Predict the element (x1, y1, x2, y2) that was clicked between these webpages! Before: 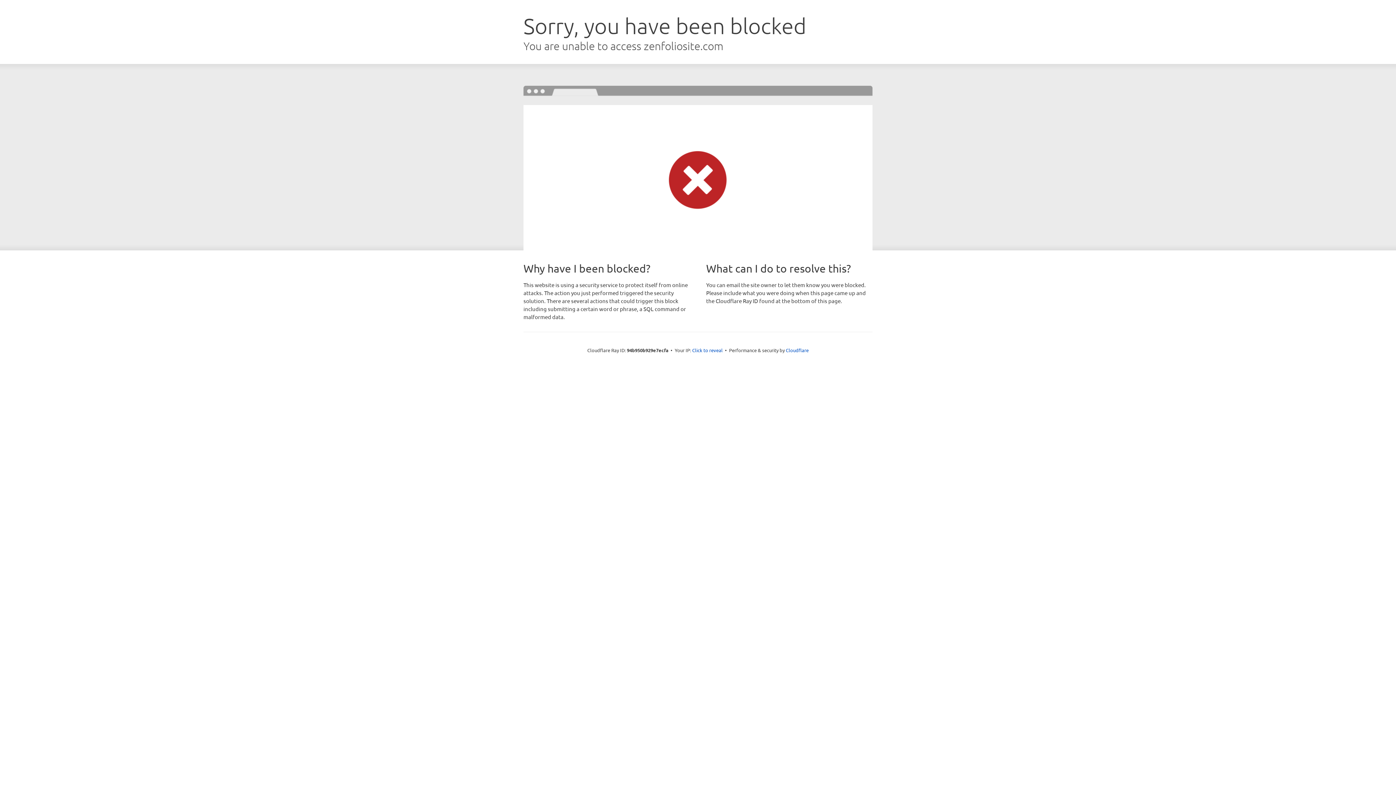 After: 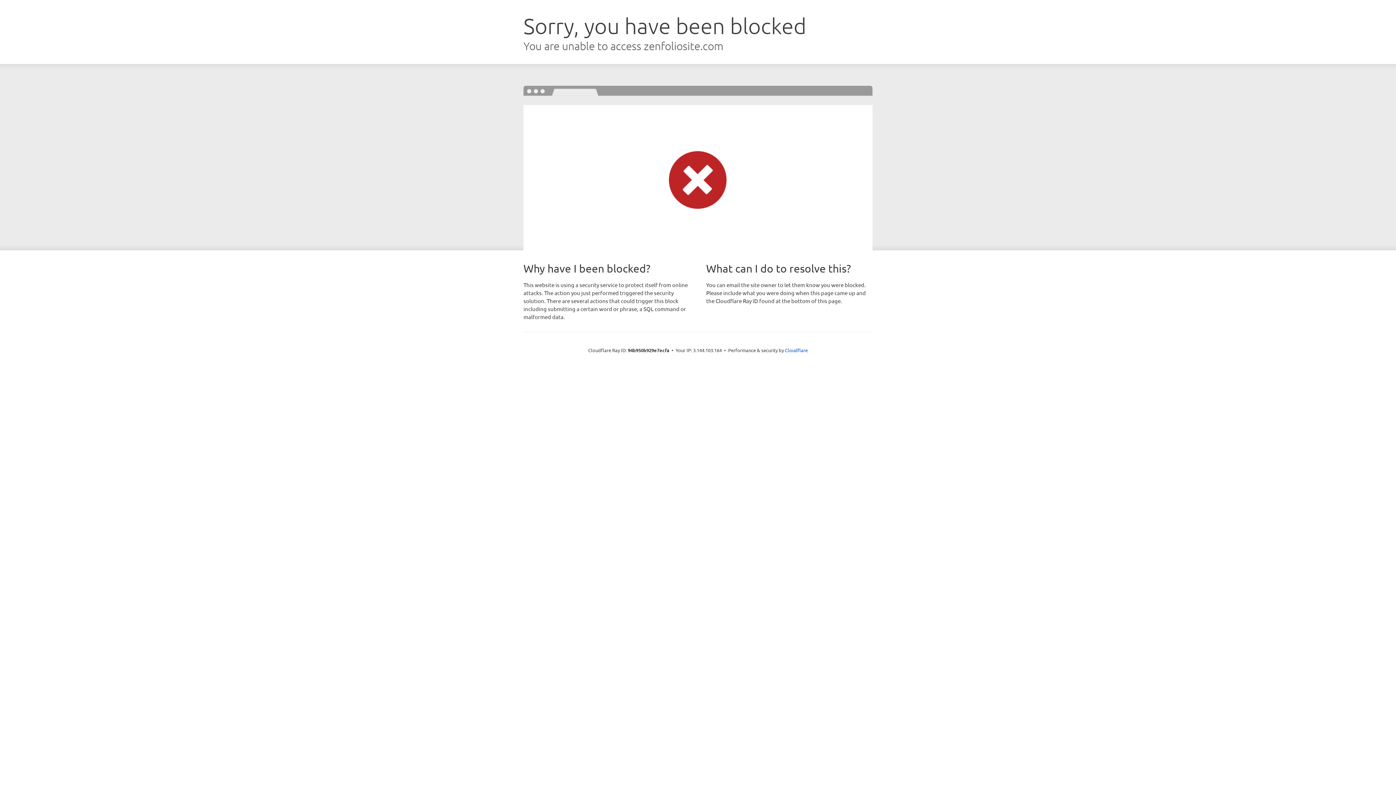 Action: bbox: (692, 346, 722, 353) label: Click to reveal